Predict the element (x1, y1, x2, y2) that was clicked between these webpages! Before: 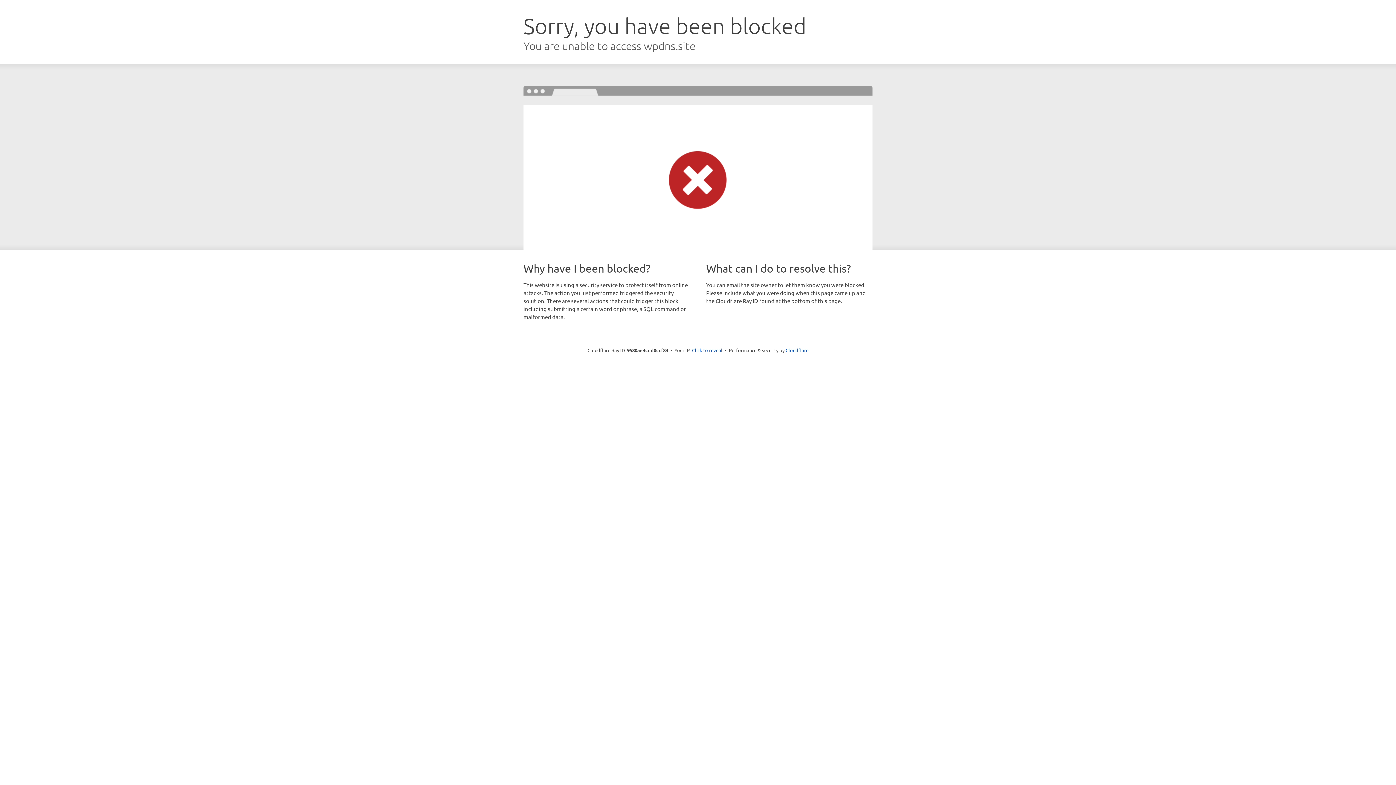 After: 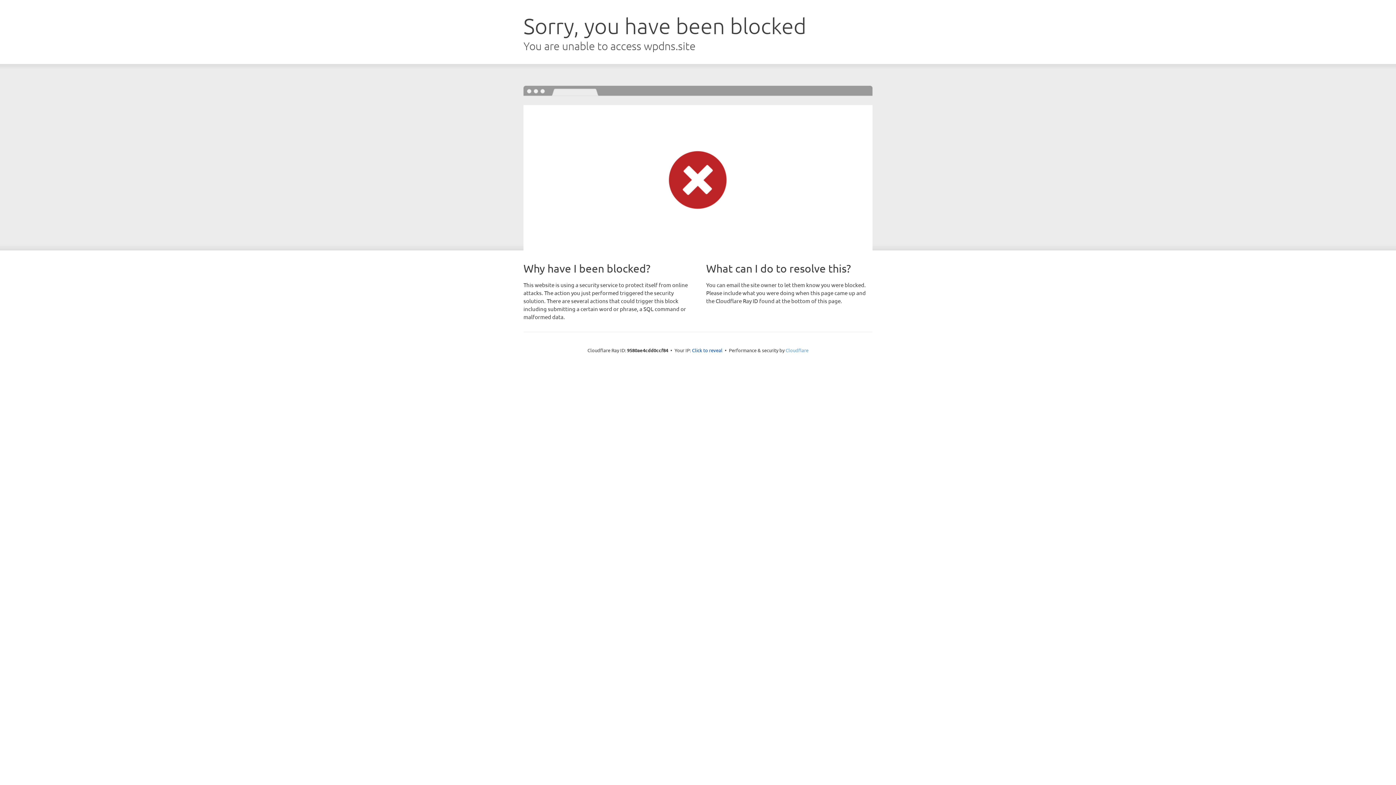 Action: bbox: (785, 347, 808, 353) label: Cloudflare